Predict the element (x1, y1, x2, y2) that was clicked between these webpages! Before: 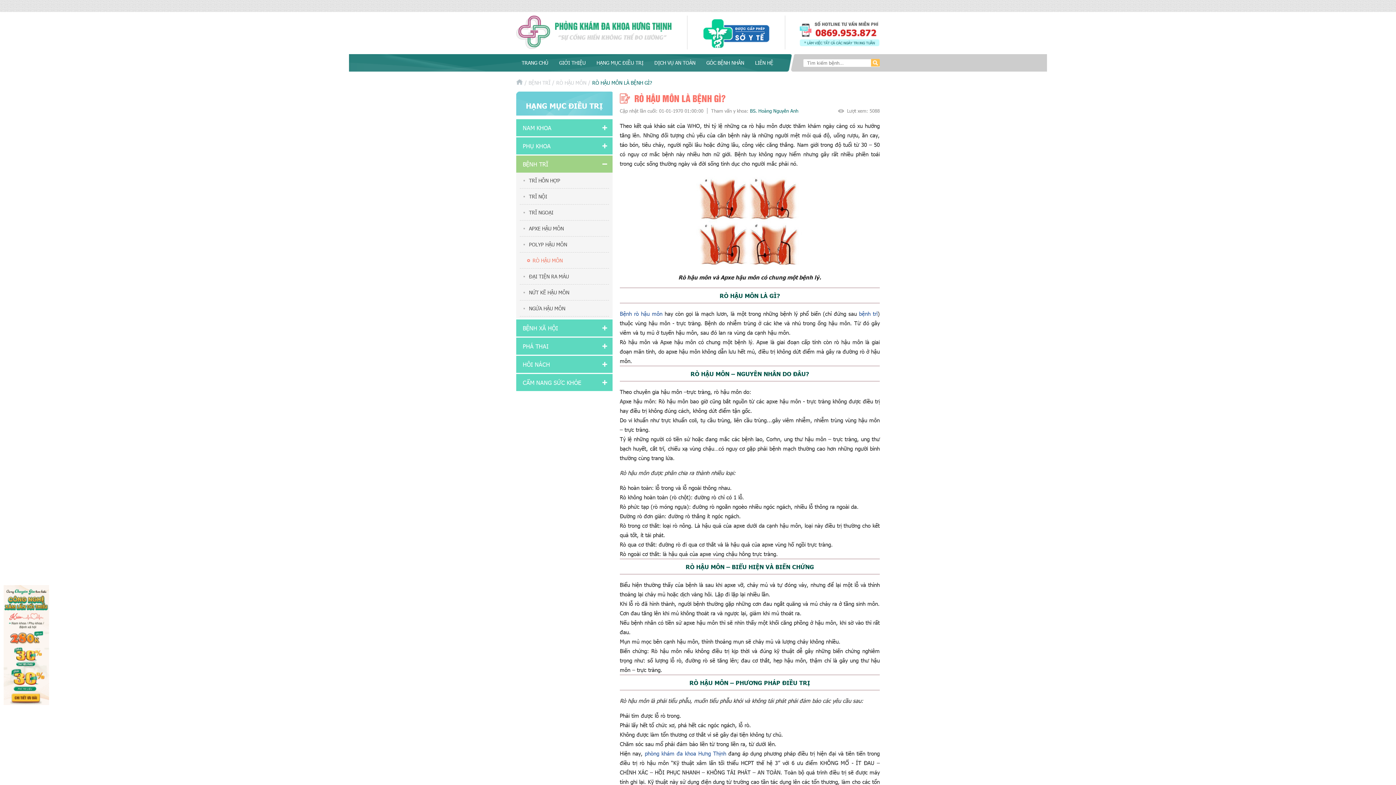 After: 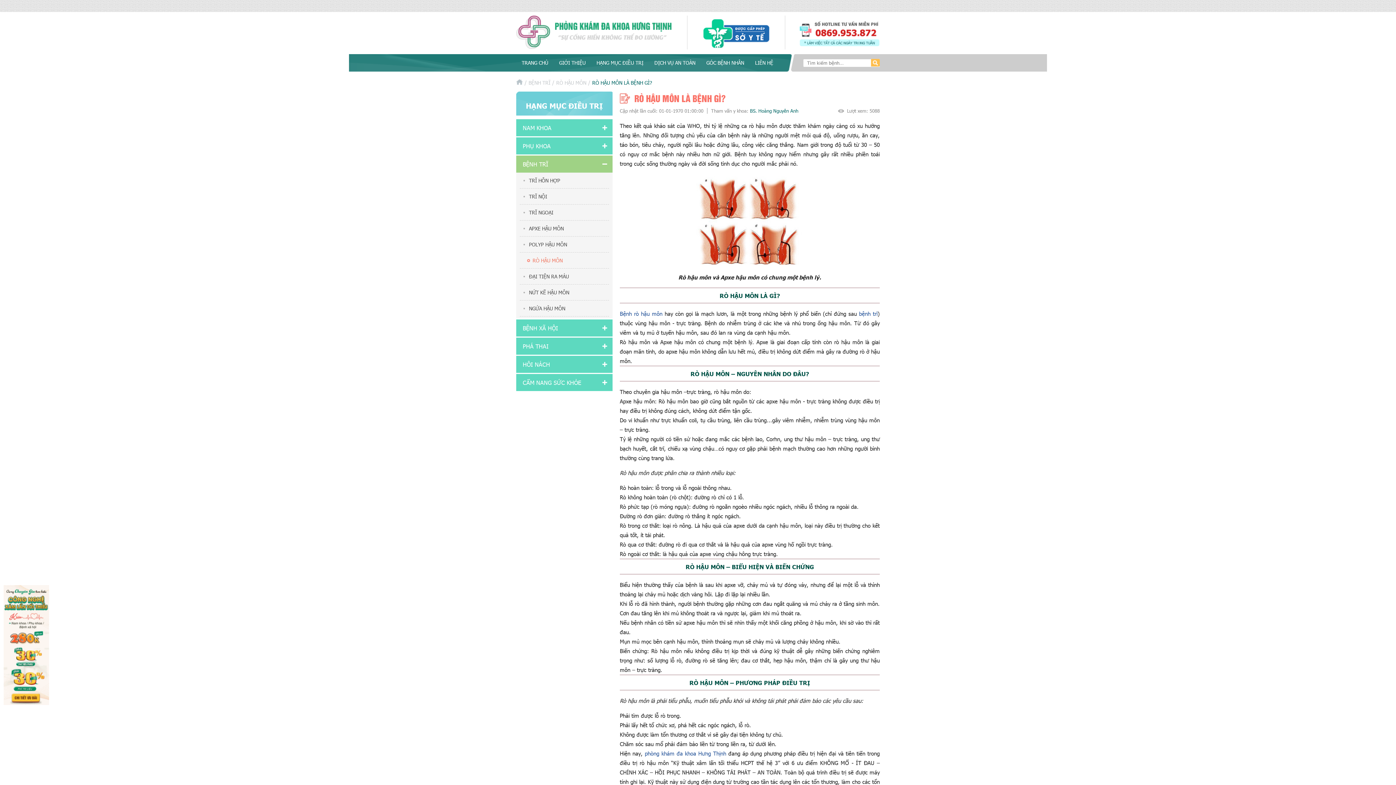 Action: bbox: (620, 310, 662, 317) label: Bệnh rò hậu môn